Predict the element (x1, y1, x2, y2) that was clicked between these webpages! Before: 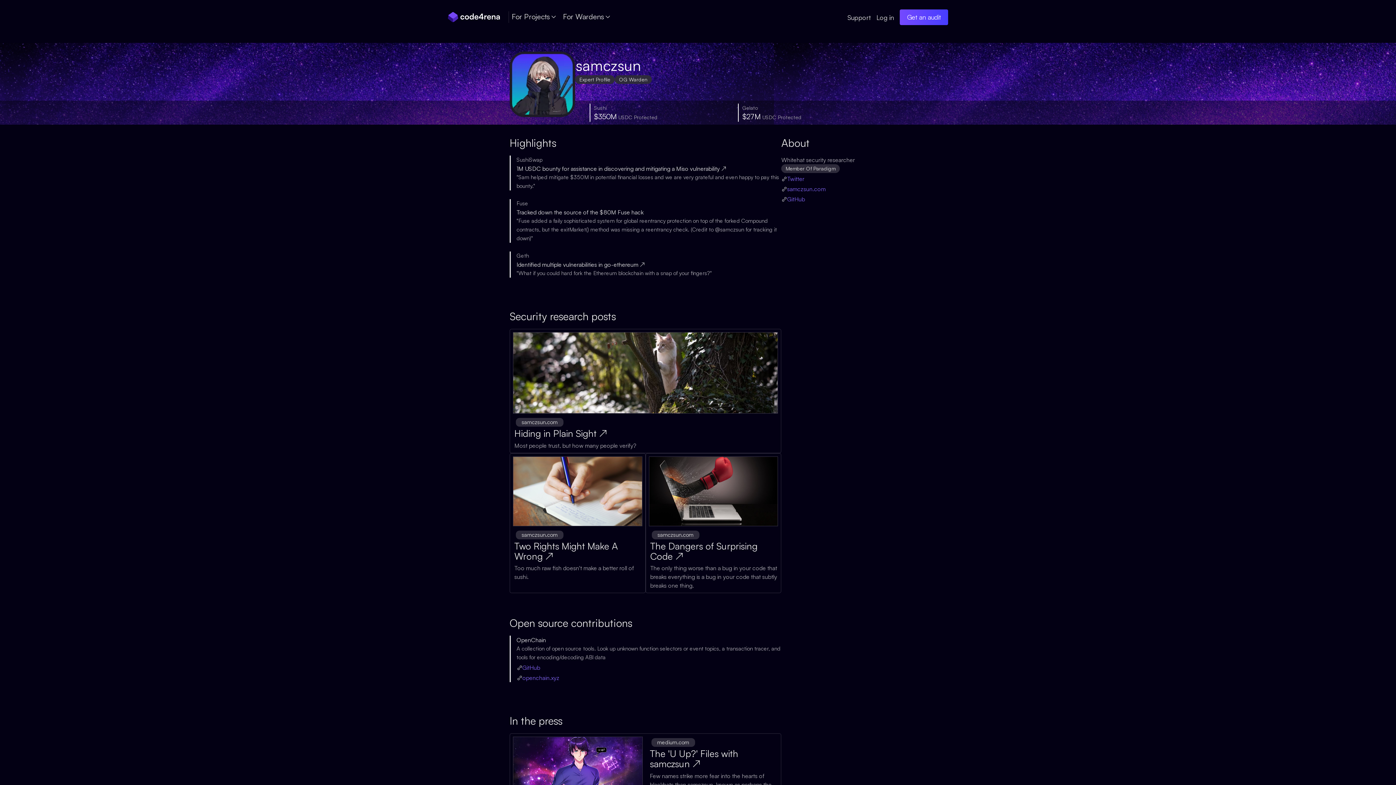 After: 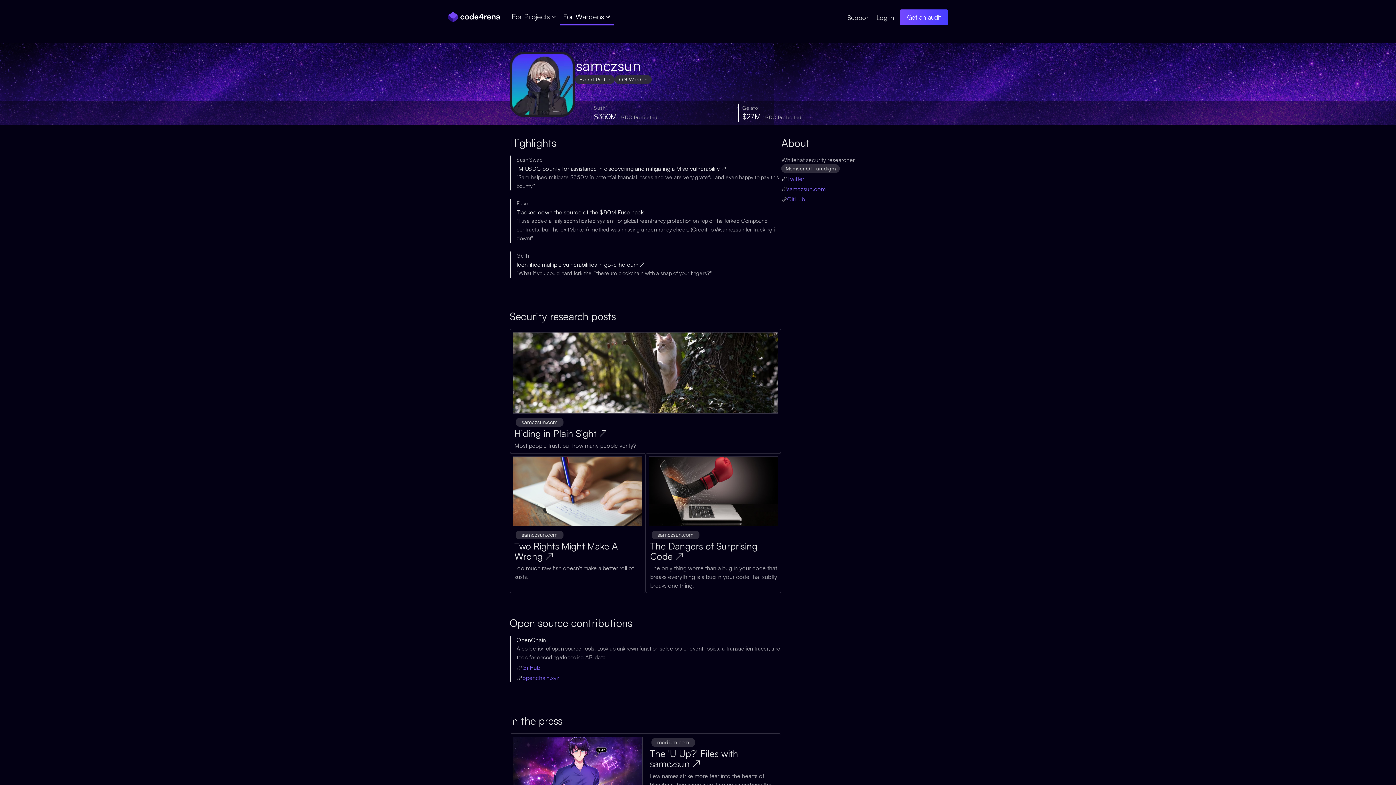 Action: label: For Wardens bbox: (560, 8, 614, 25)